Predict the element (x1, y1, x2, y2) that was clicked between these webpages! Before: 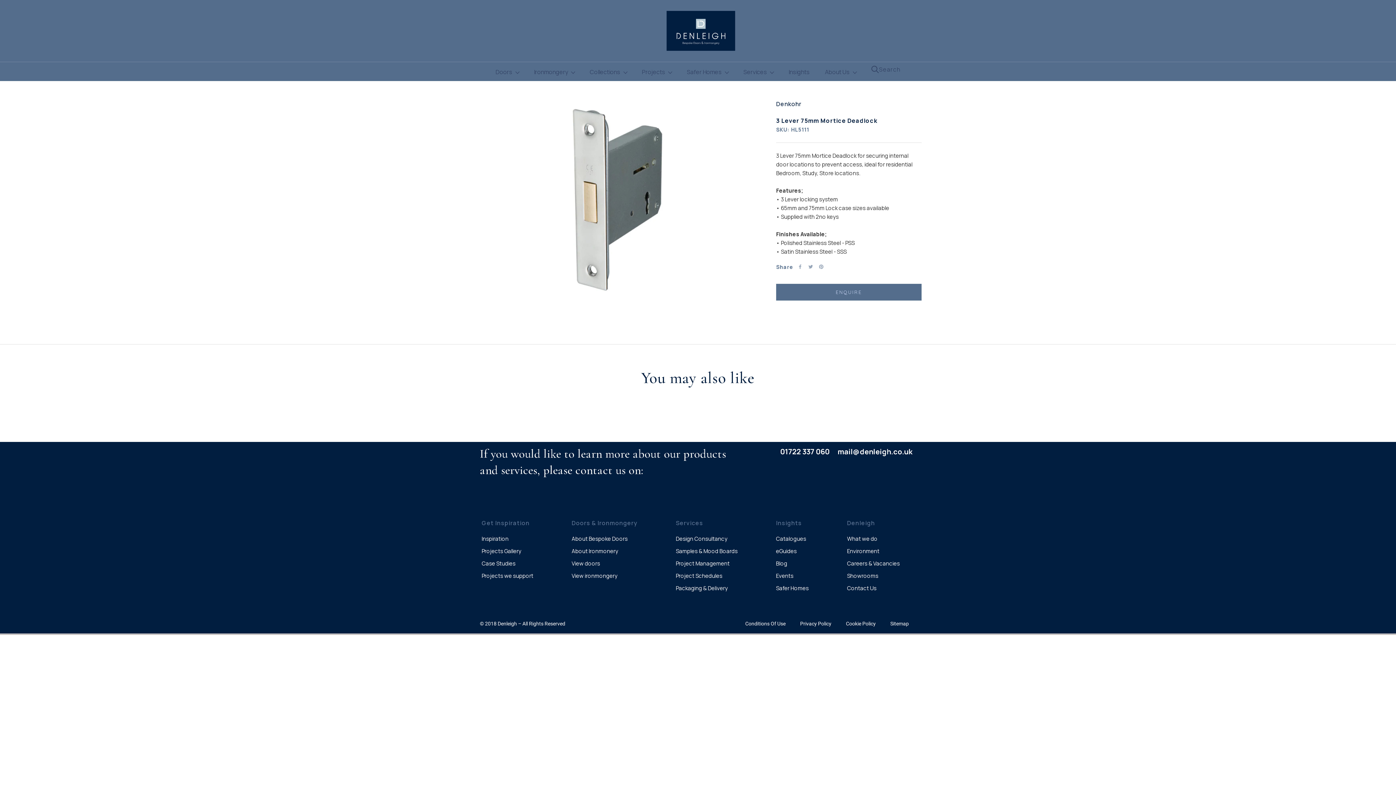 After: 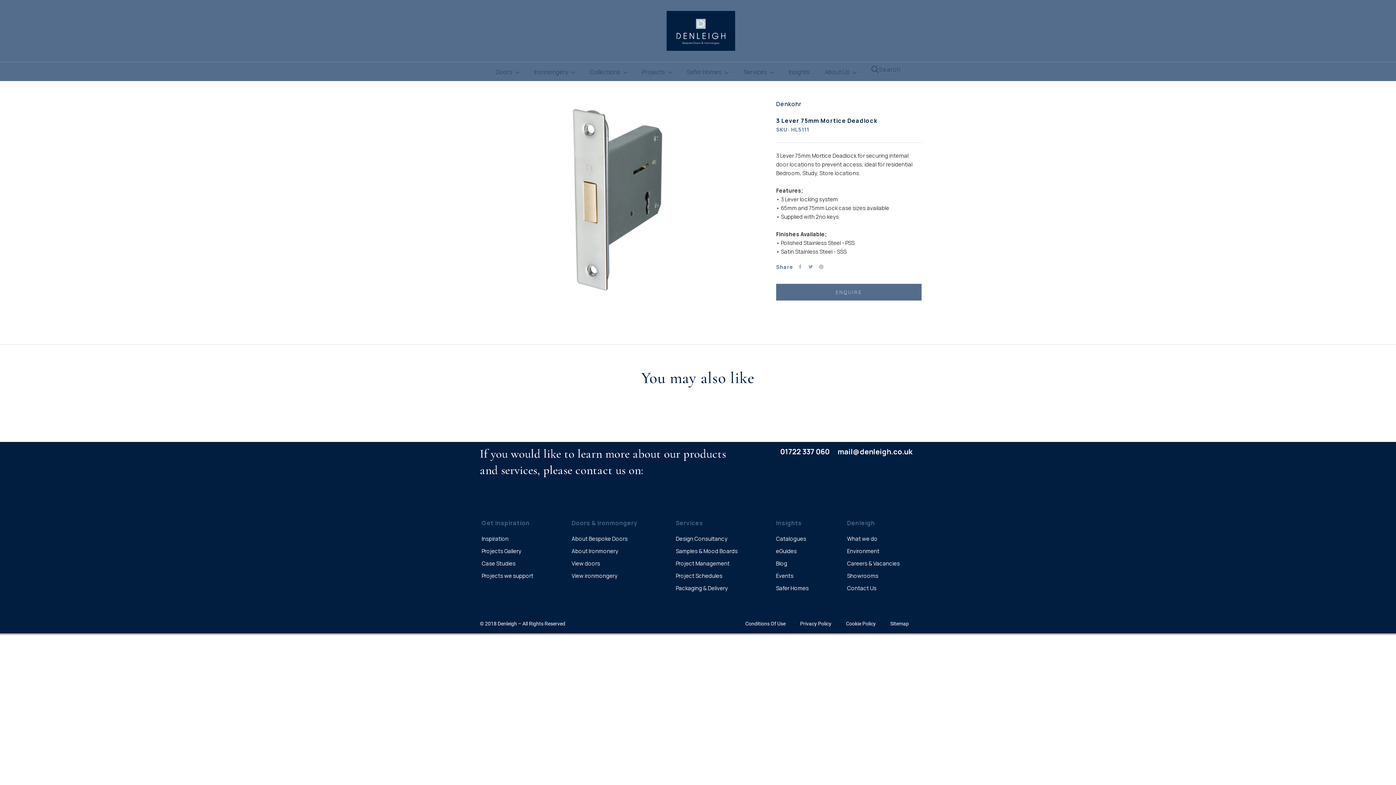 Action: label: Privacy Policy bbox: (800, 620, 831, 628)